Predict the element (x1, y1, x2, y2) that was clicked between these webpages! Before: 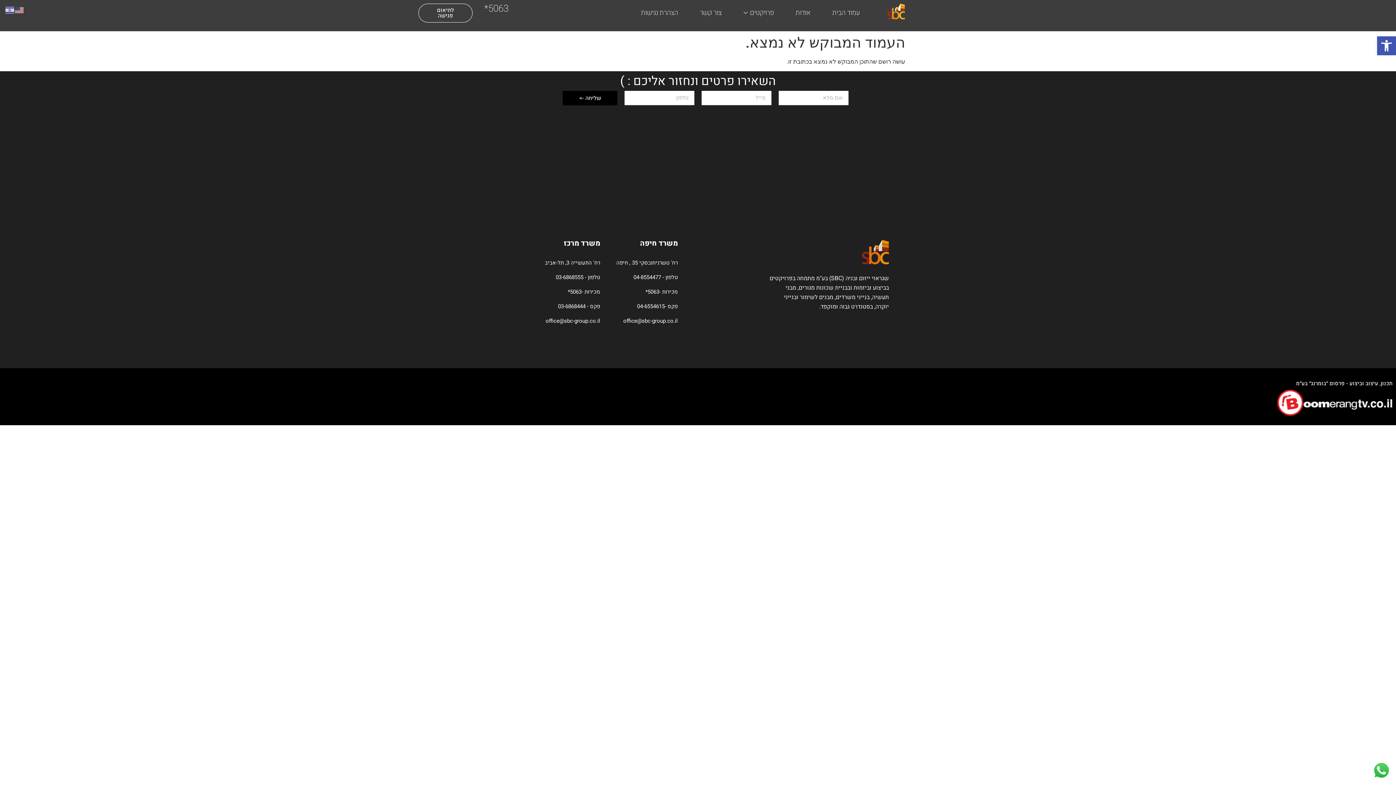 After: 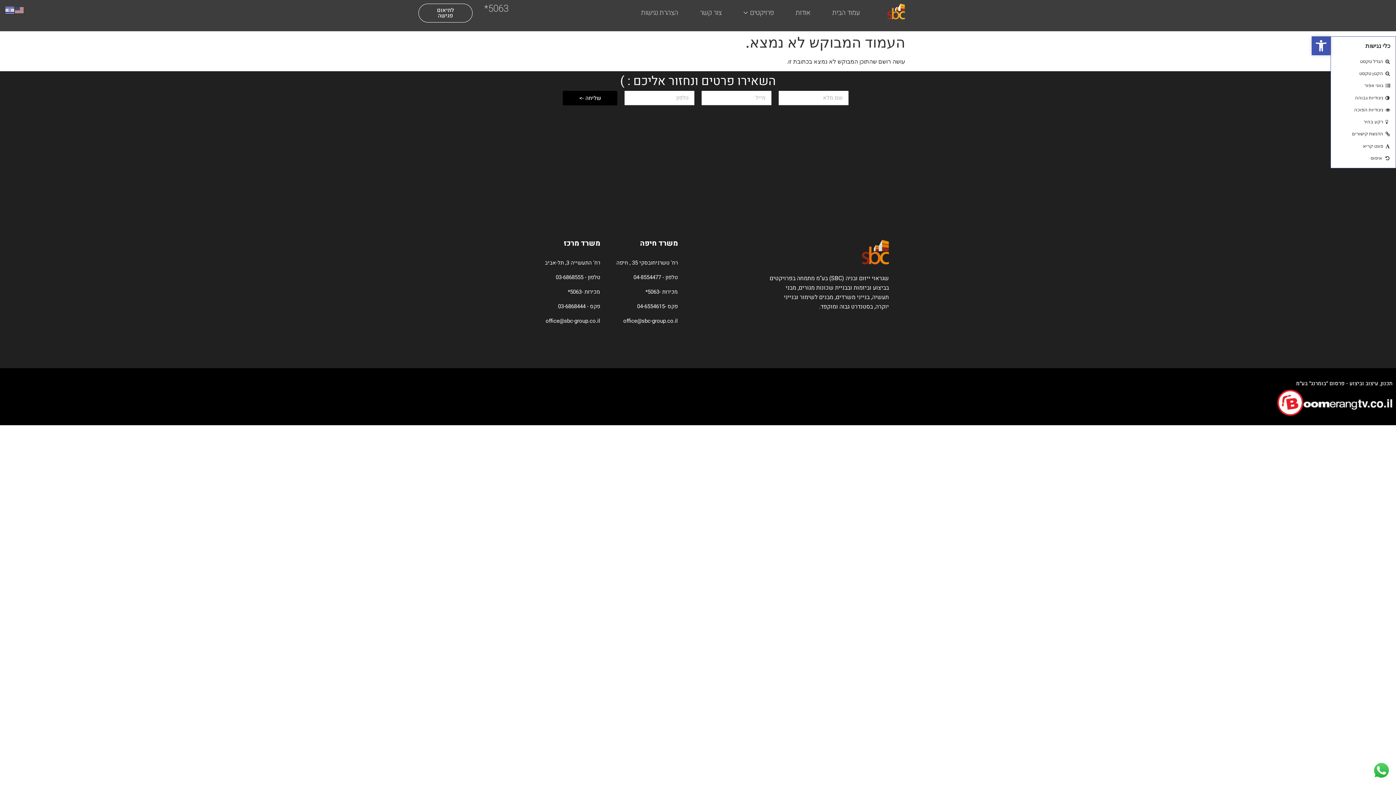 Action: label: פתח סרגל נגישות bbox: (1377, 36, 1396, 55)